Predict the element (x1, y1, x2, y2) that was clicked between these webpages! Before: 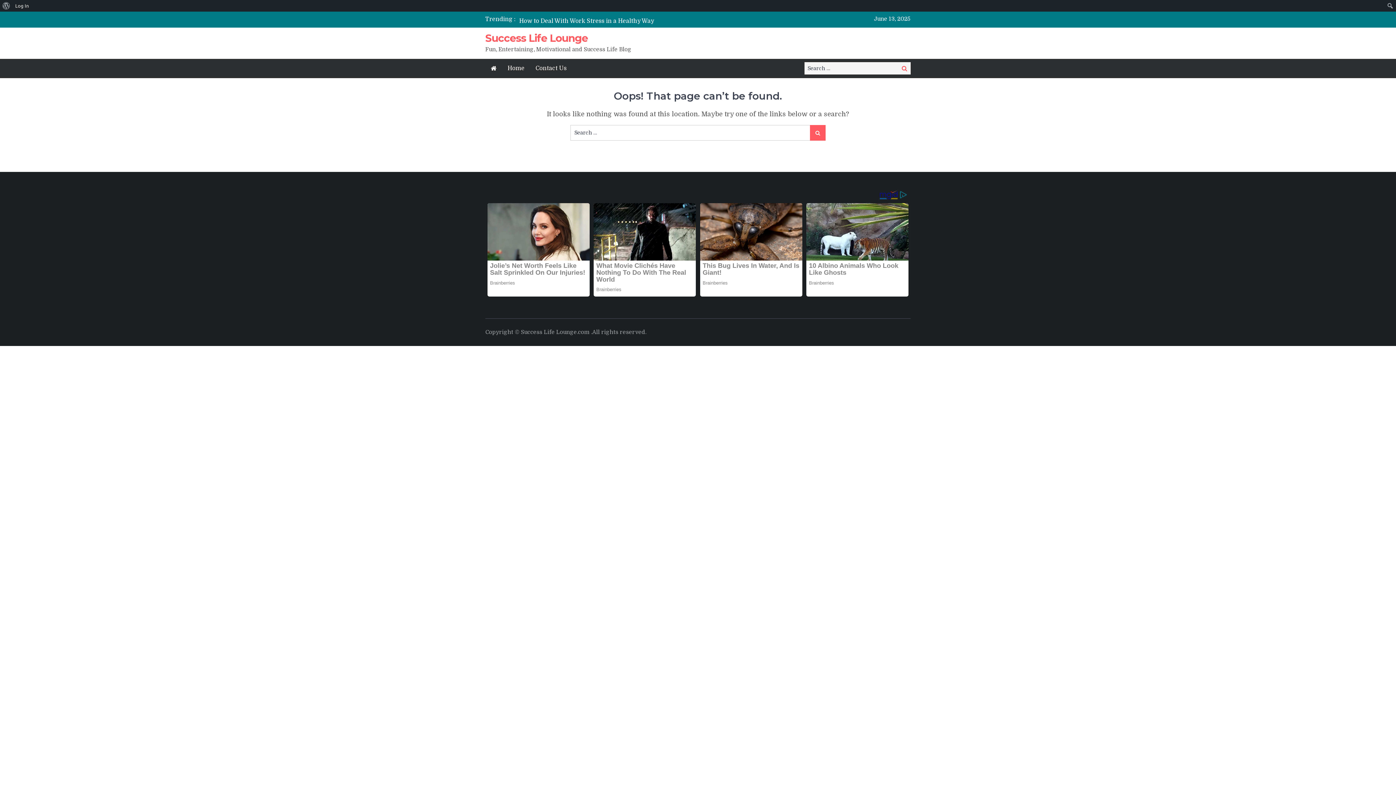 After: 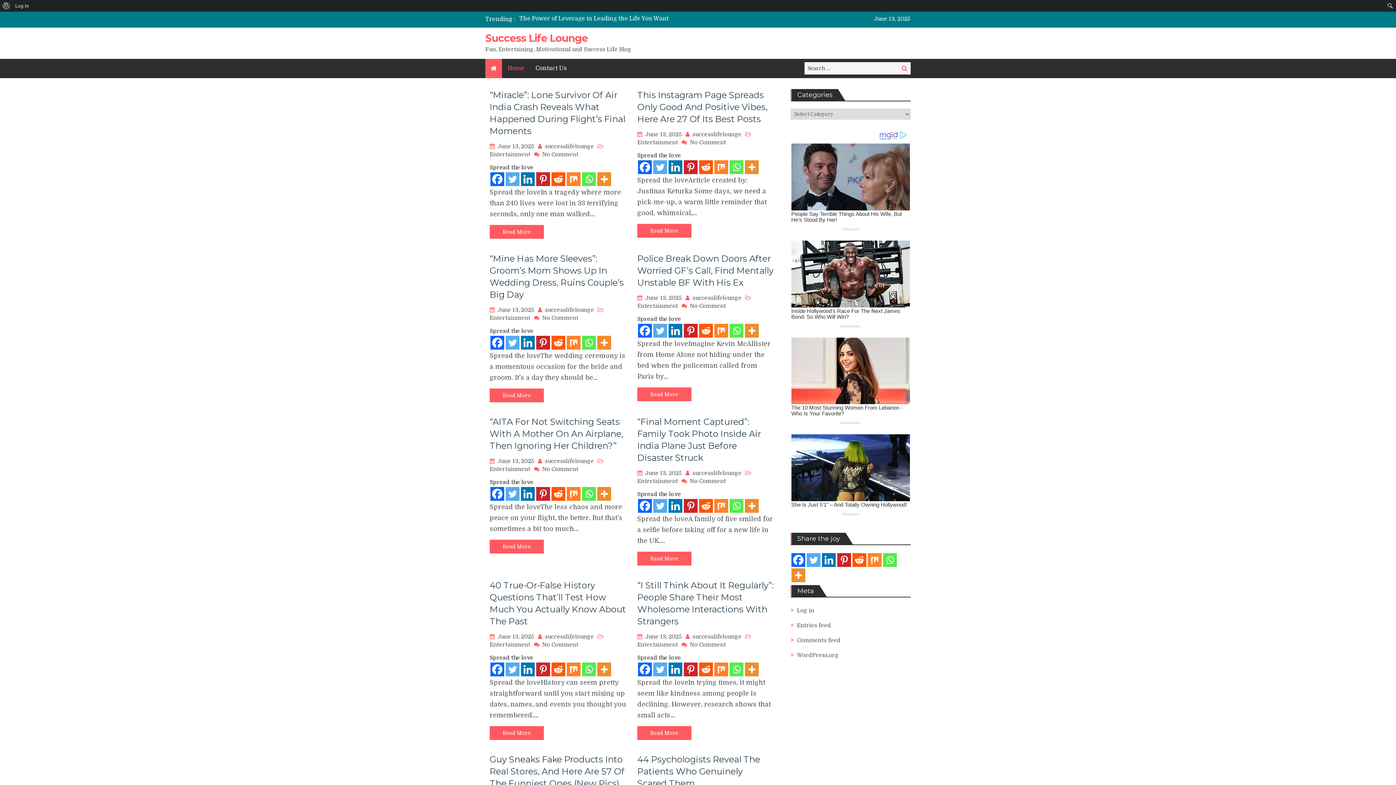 Action: bbox: (485, 32, 588, 44) label: Success Life Lounge